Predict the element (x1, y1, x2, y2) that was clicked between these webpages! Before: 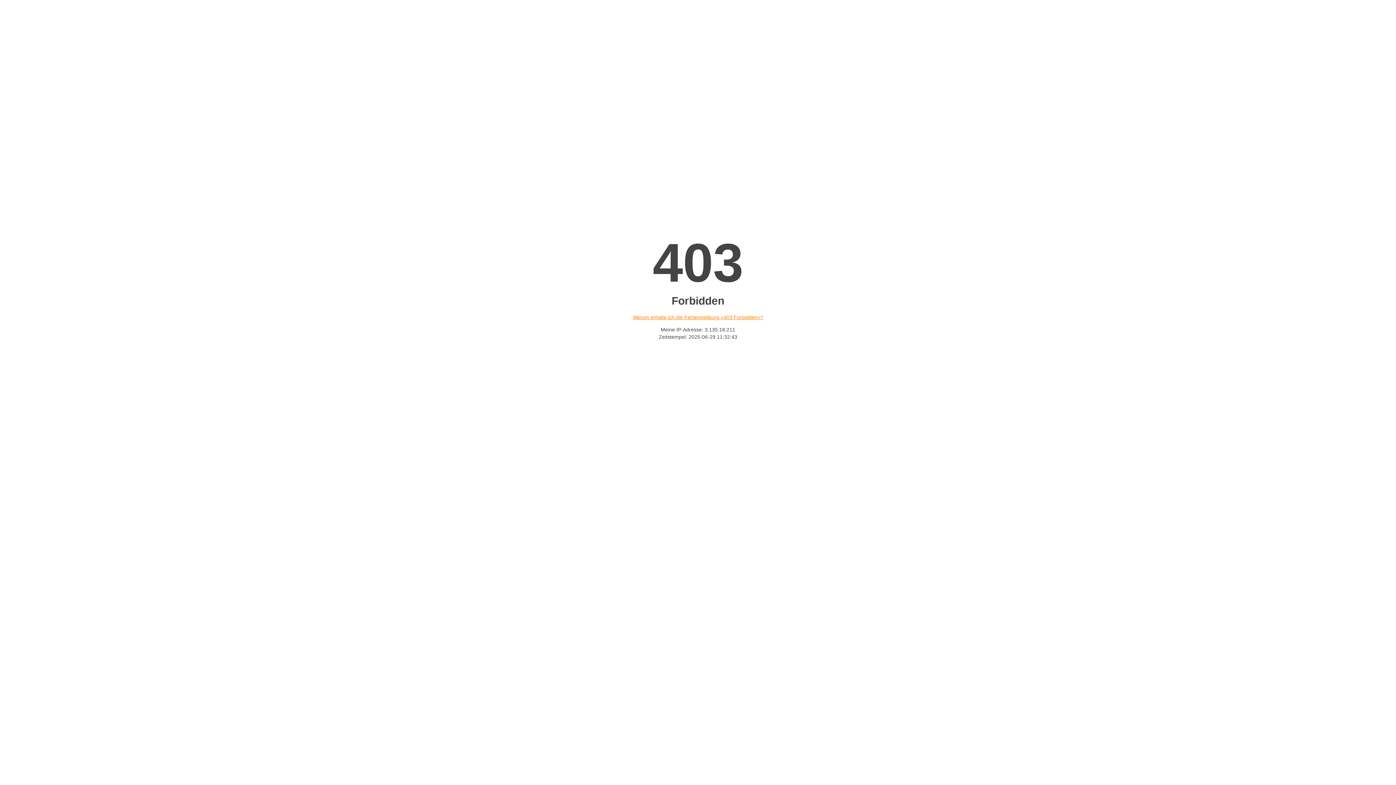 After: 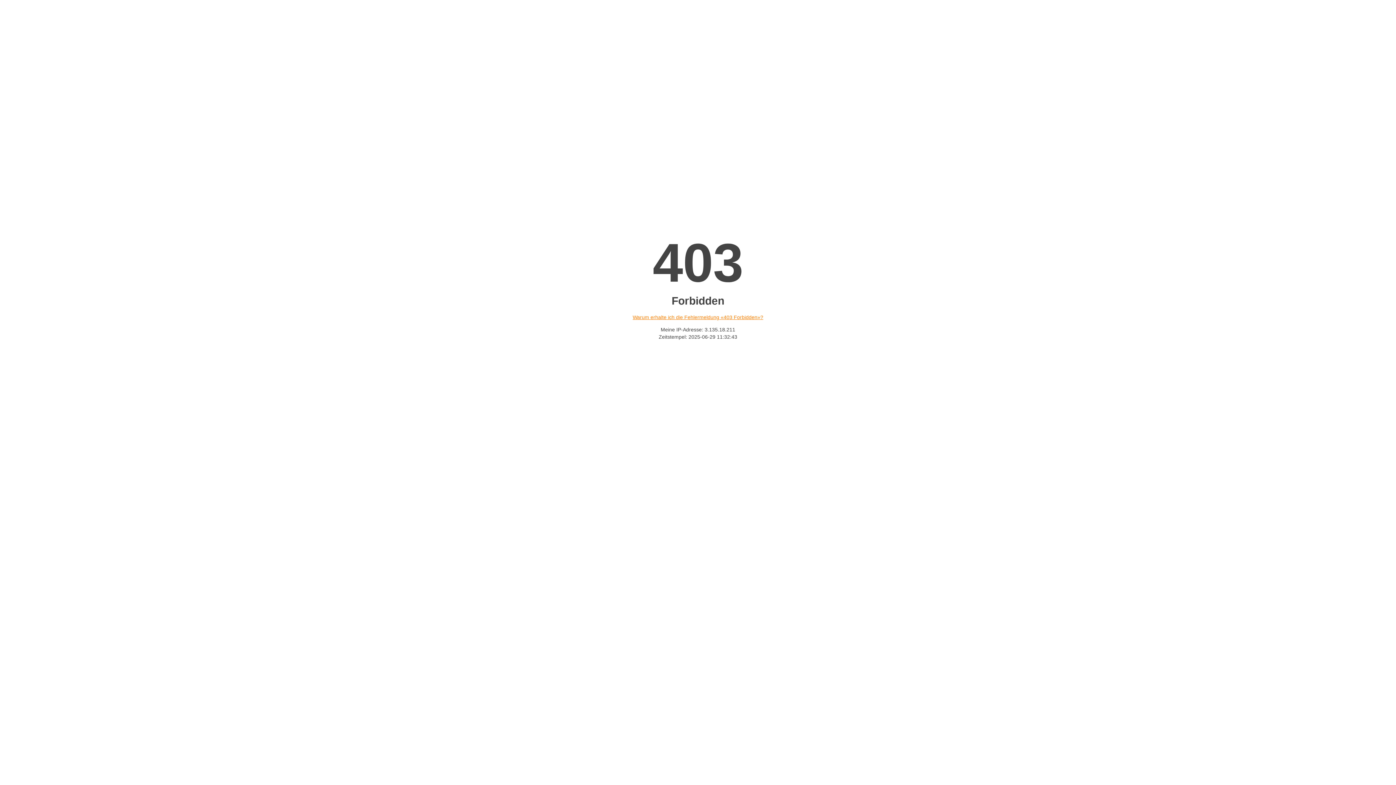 Action: label: Warum erhalte ich die Fehlermeldung «403 Forbidden»? bbox: (632, 314, 763, 320)